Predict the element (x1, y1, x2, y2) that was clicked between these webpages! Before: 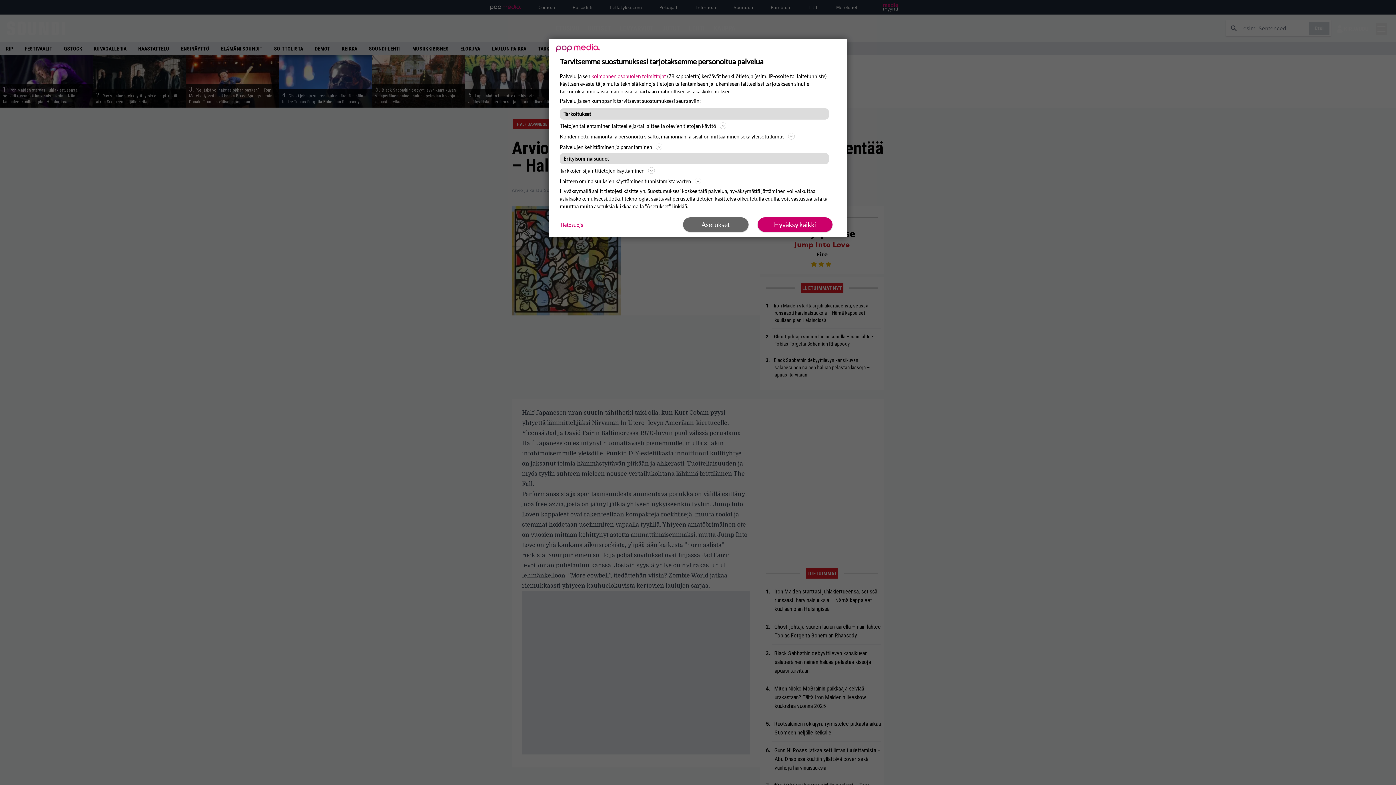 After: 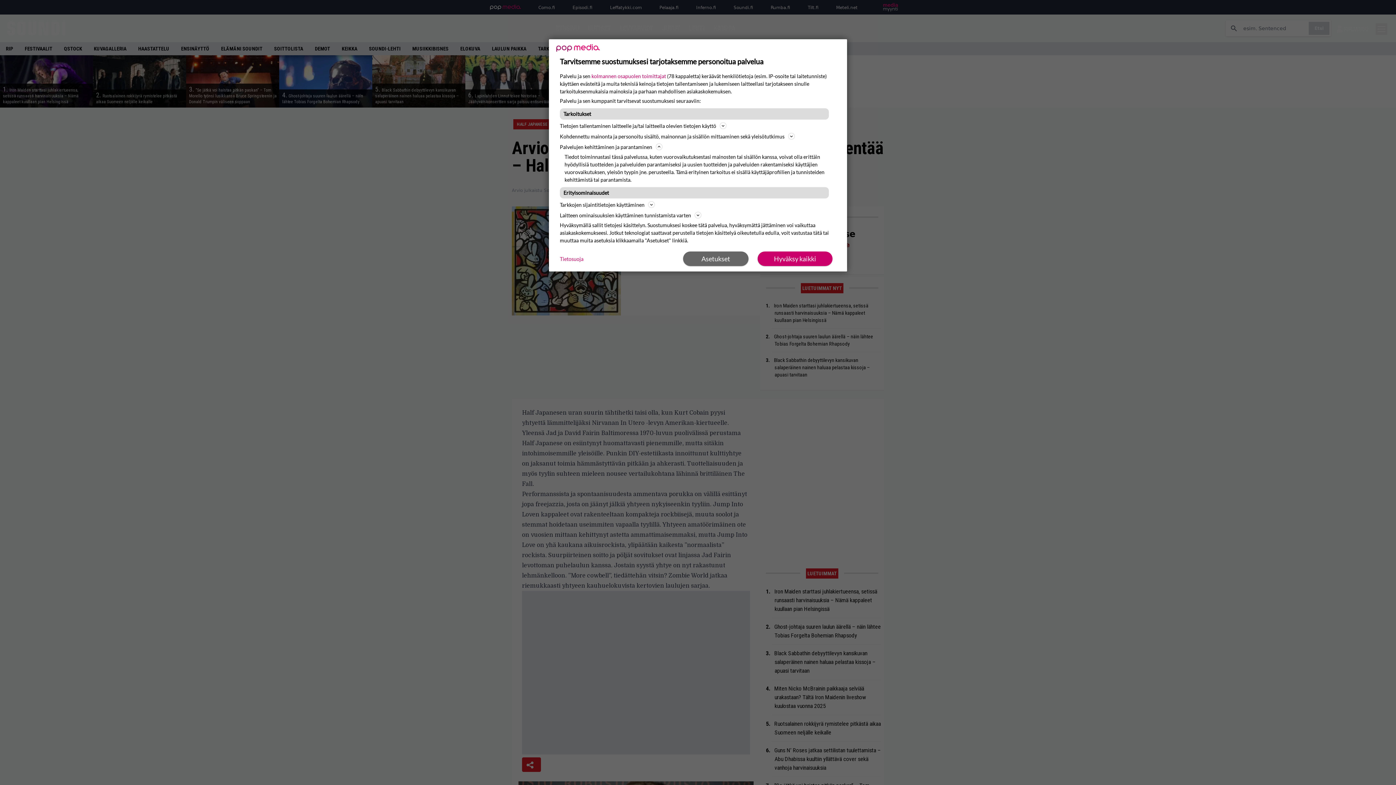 Action: bbox: (560, 142, 836, 151) label: Palvelujen kehittäminen ja parantaminen